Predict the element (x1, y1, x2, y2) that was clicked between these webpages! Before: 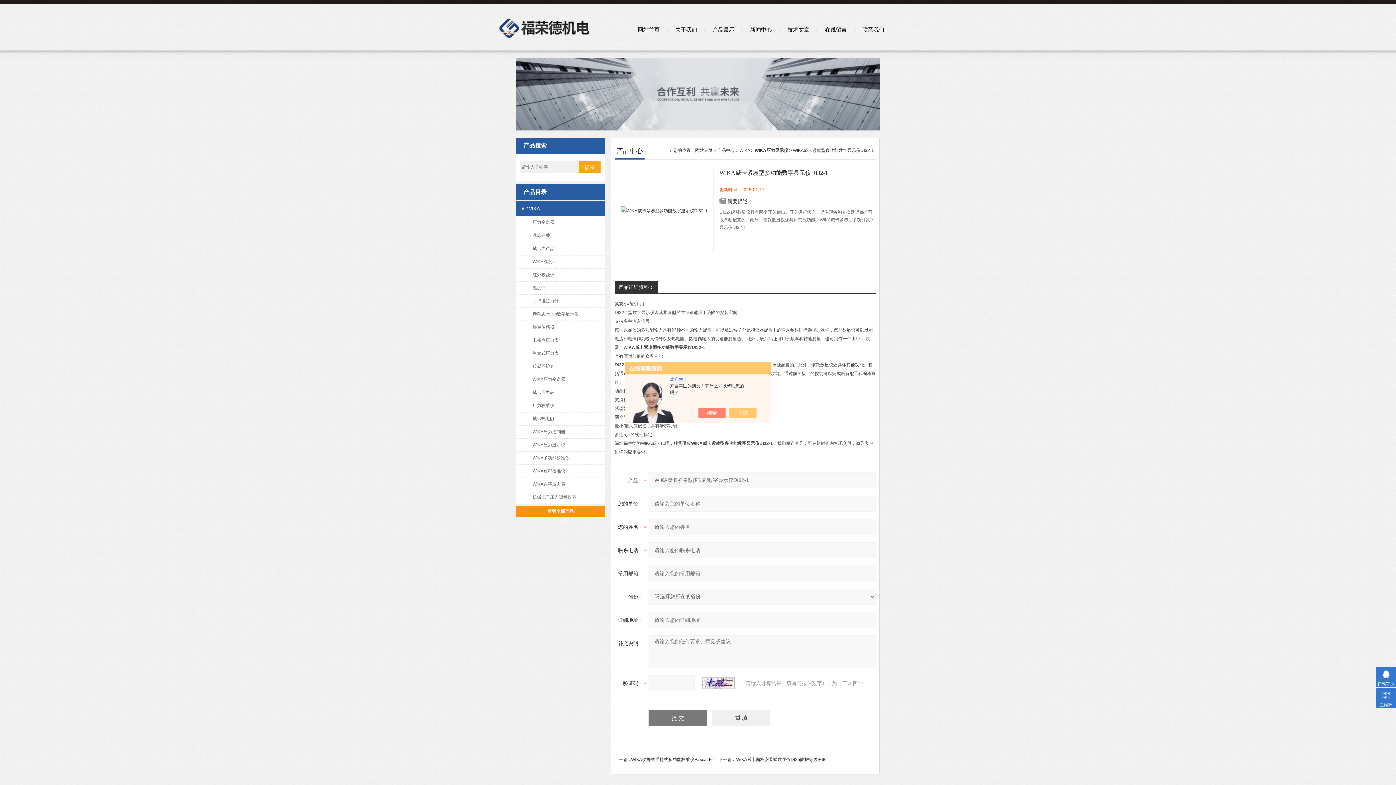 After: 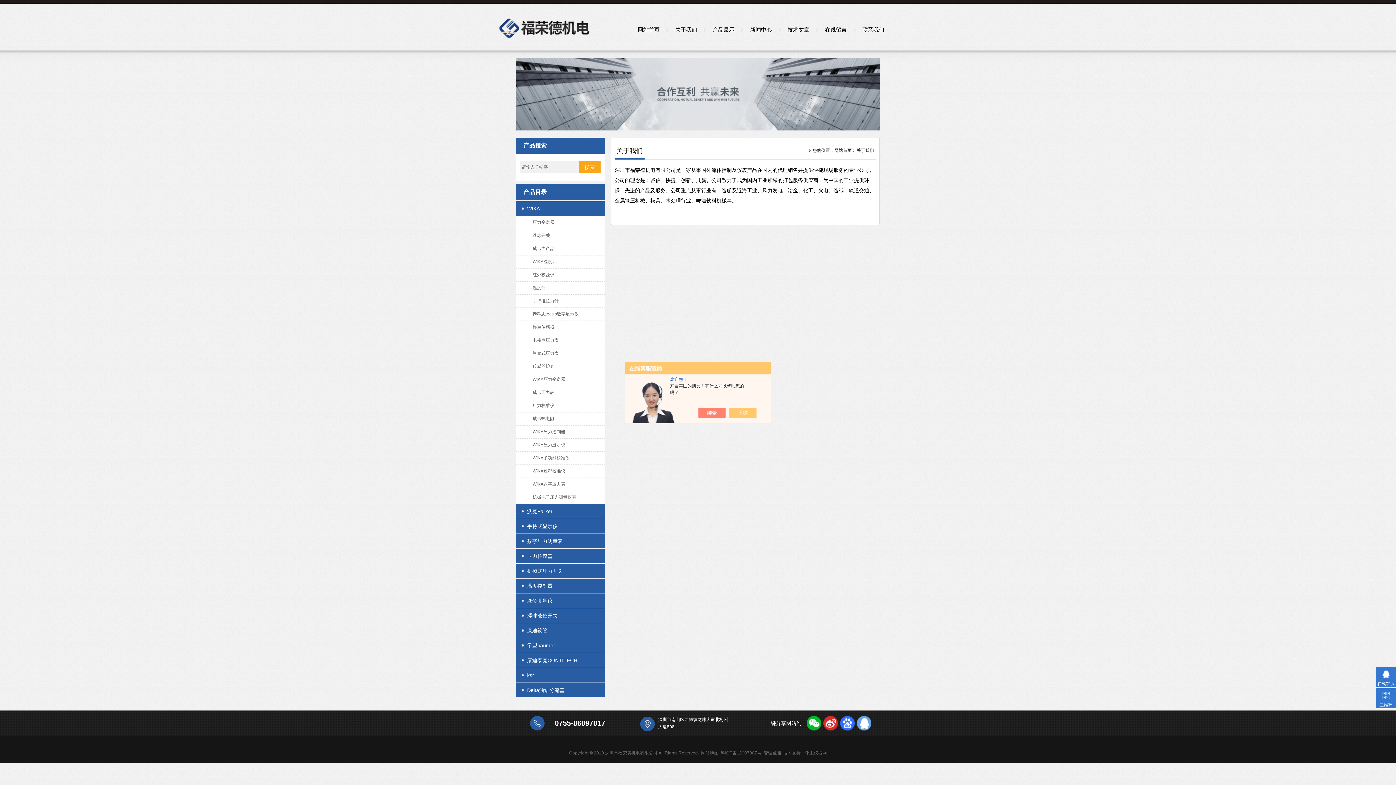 Action: bbox: (668, 21, 704, 37) label: 关于我们